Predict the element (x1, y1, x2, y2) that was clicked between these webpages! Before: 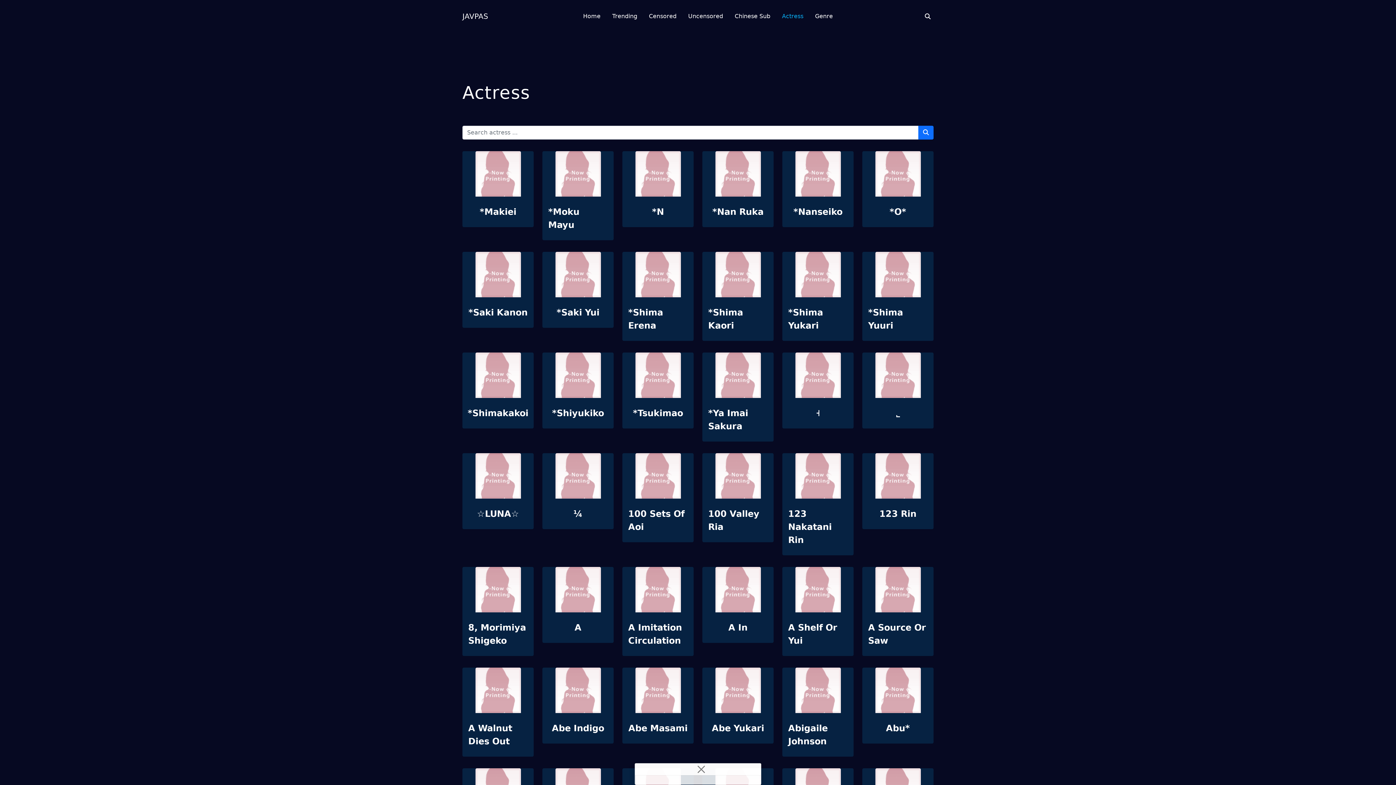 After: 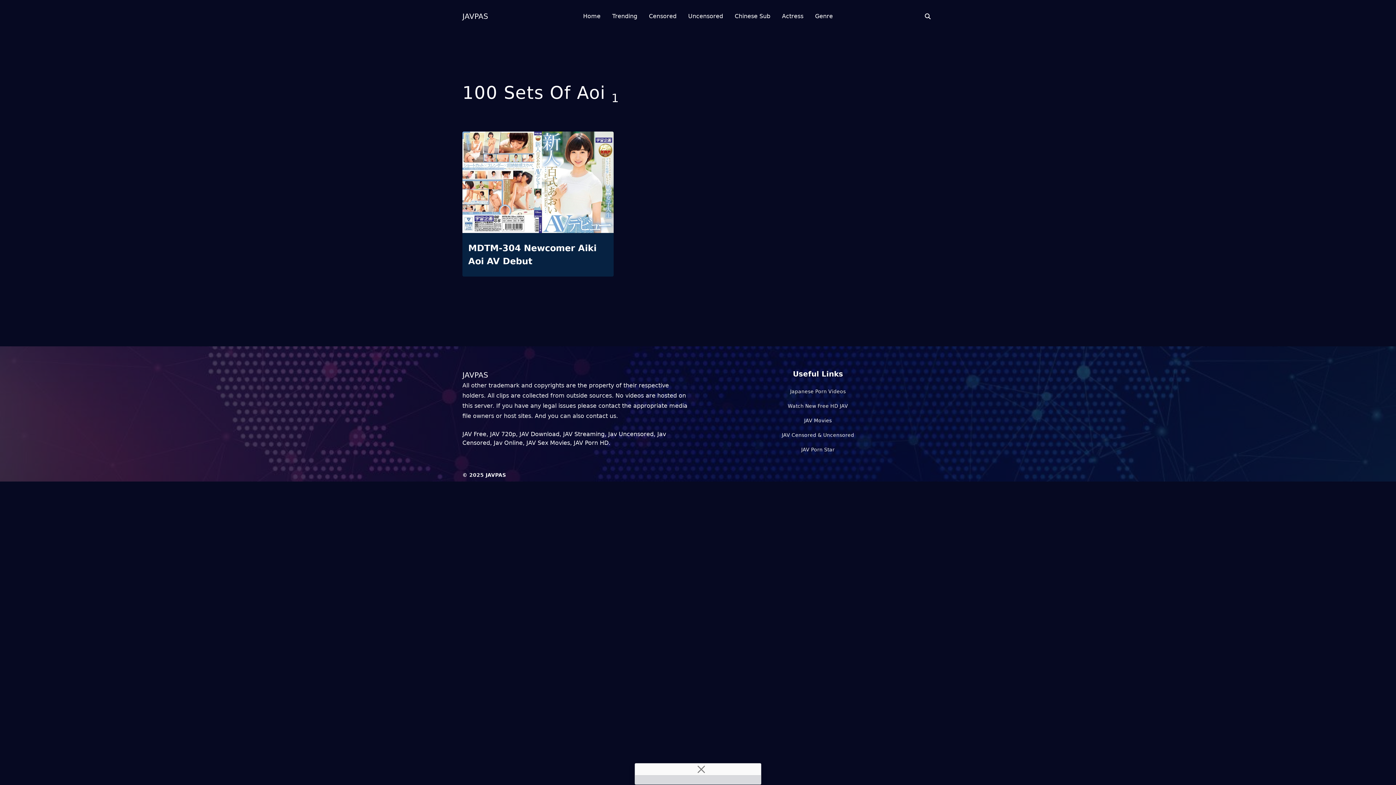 Action: label: 100 Sets Of Aoi bbox: (628, 507, 688, 533)